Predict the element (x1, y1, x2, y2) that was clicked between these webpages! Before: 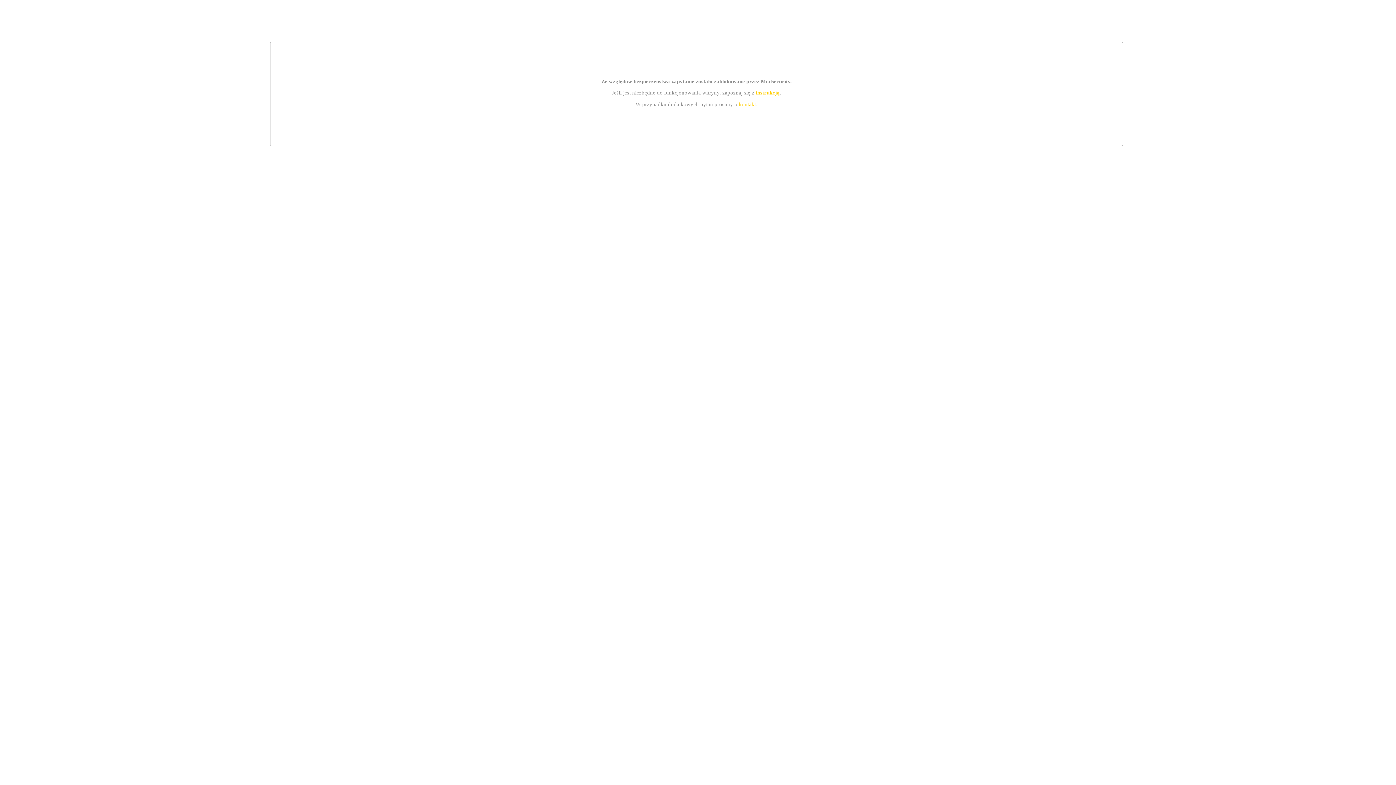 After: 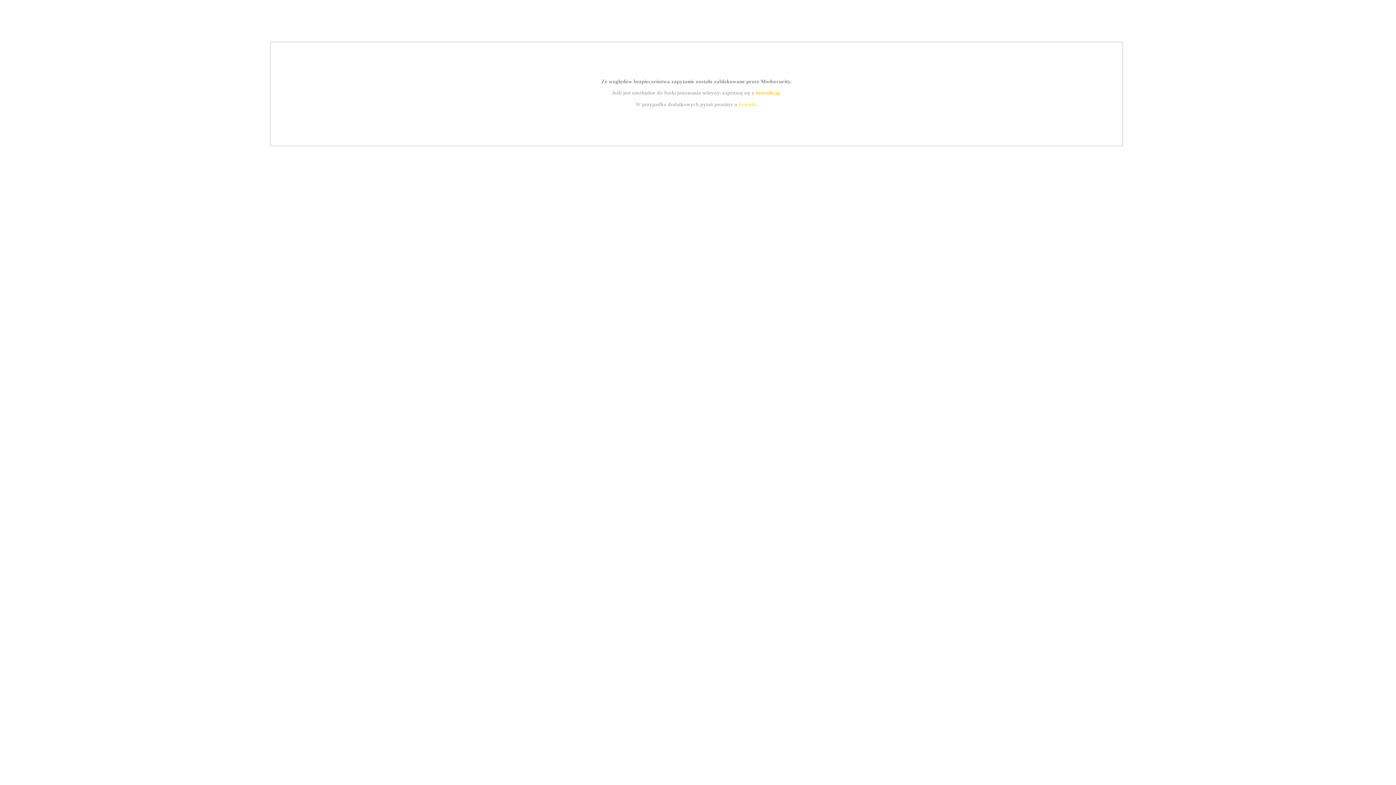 Action: bbox: (739, 101, 756, 107) label: kontakt